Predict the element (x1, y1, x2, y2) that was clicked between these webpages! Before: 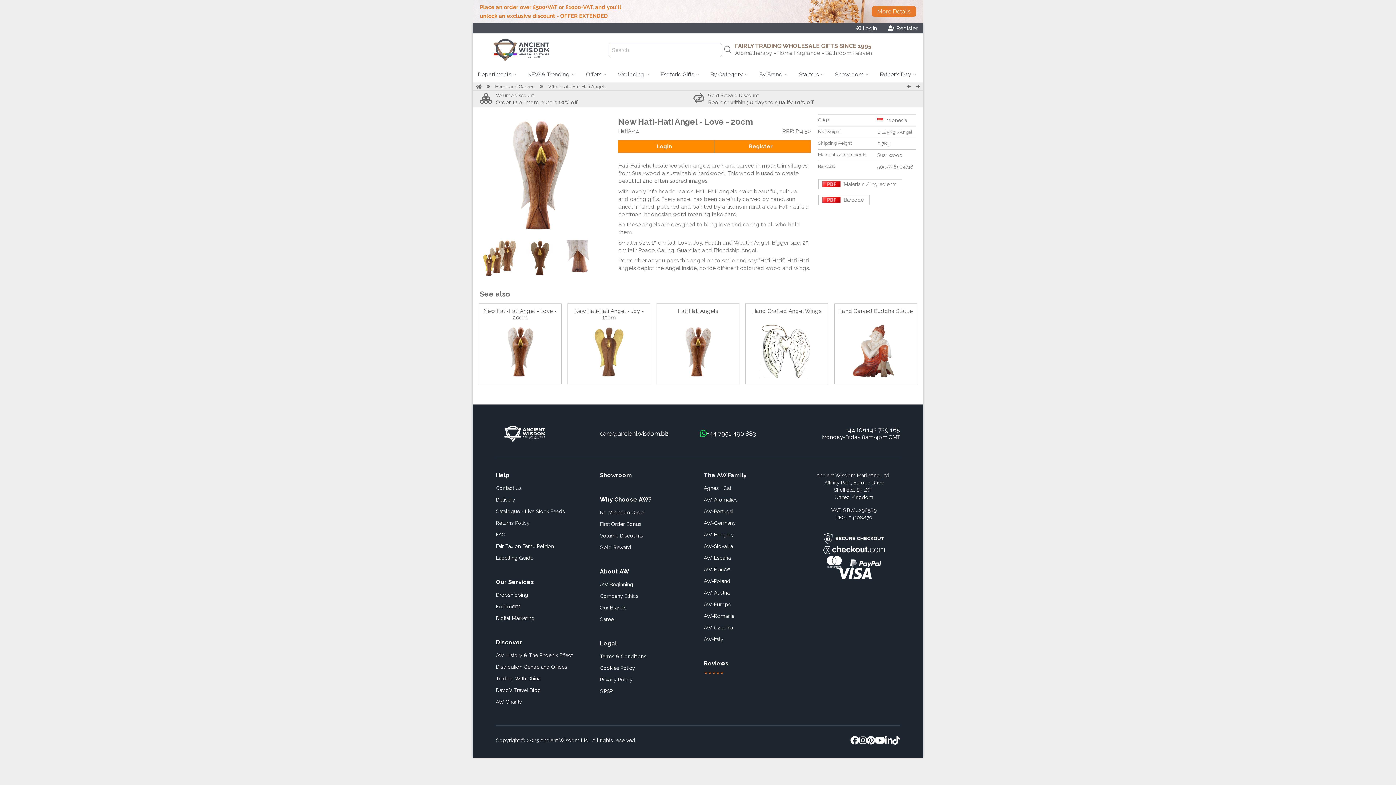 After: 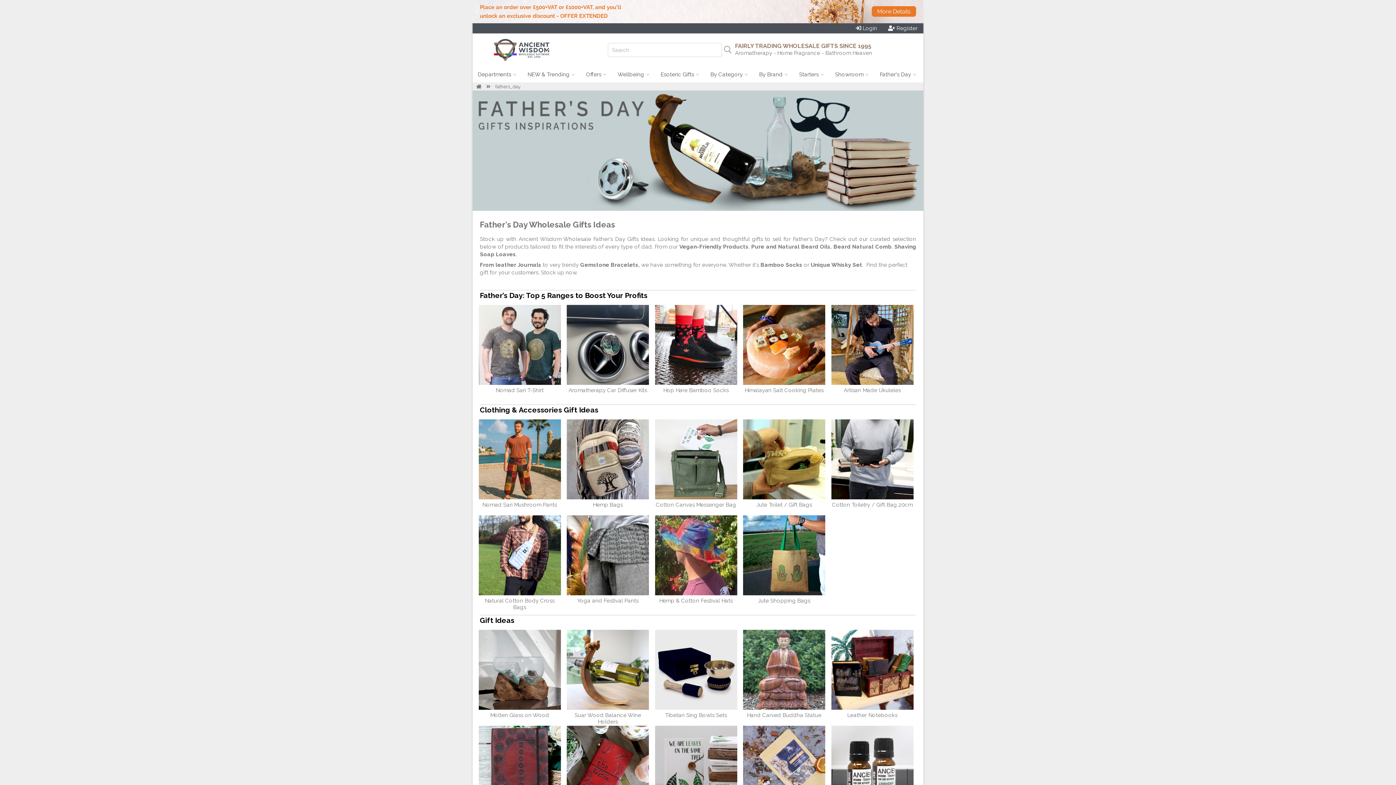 Action: label: Father's Day  bbox: (874, 66, 922, 82)